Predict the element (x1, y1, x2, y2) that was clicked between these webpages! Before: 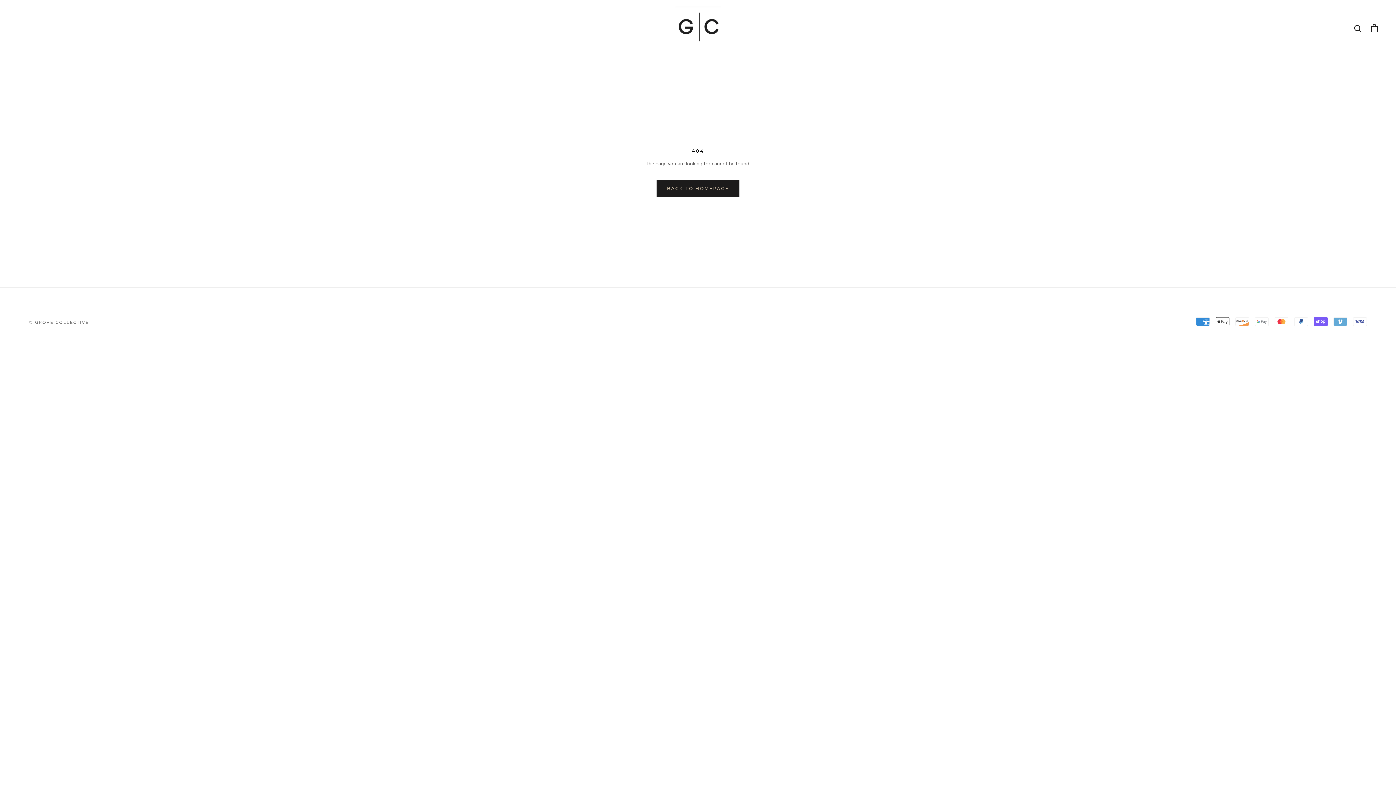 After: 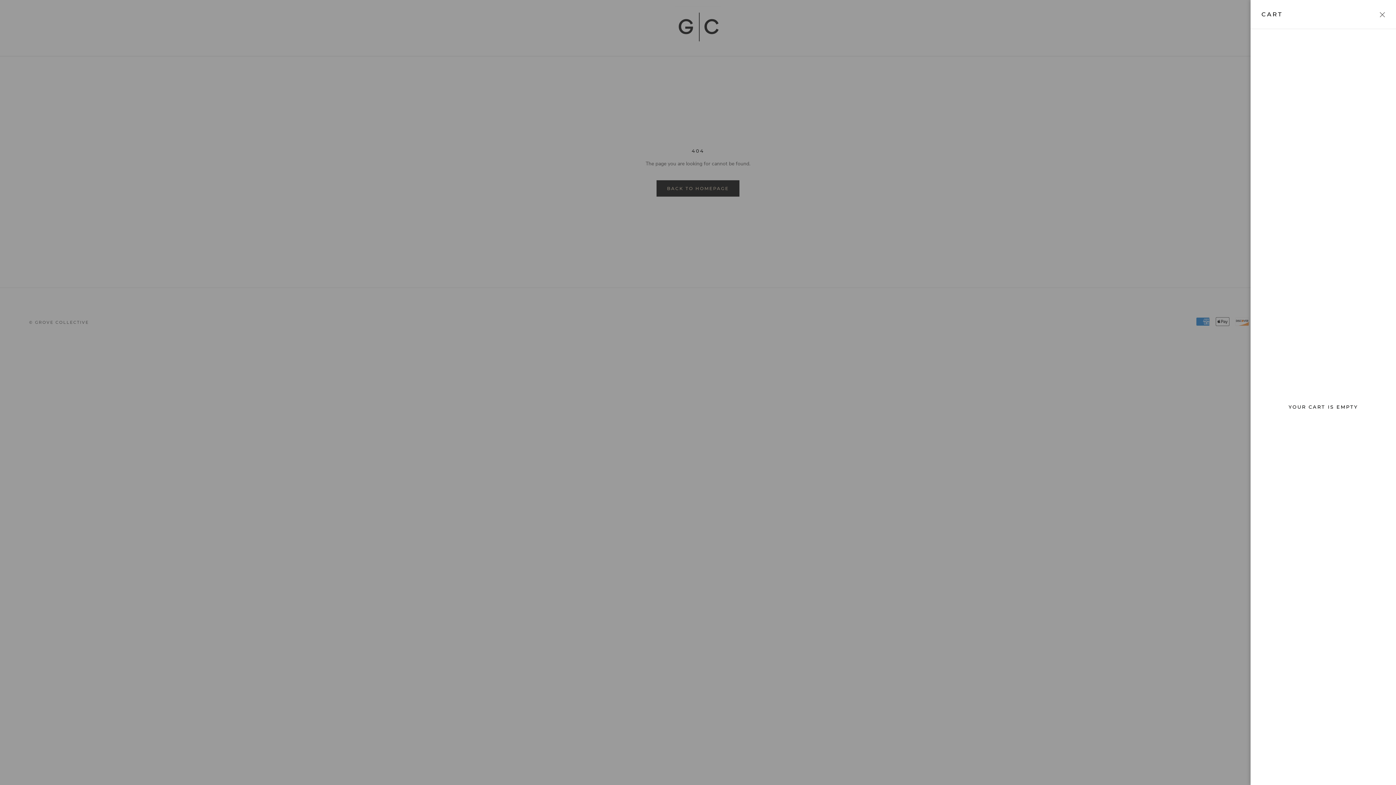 Action: bbox: (1371, 23, 1378, 32) label: Open cart